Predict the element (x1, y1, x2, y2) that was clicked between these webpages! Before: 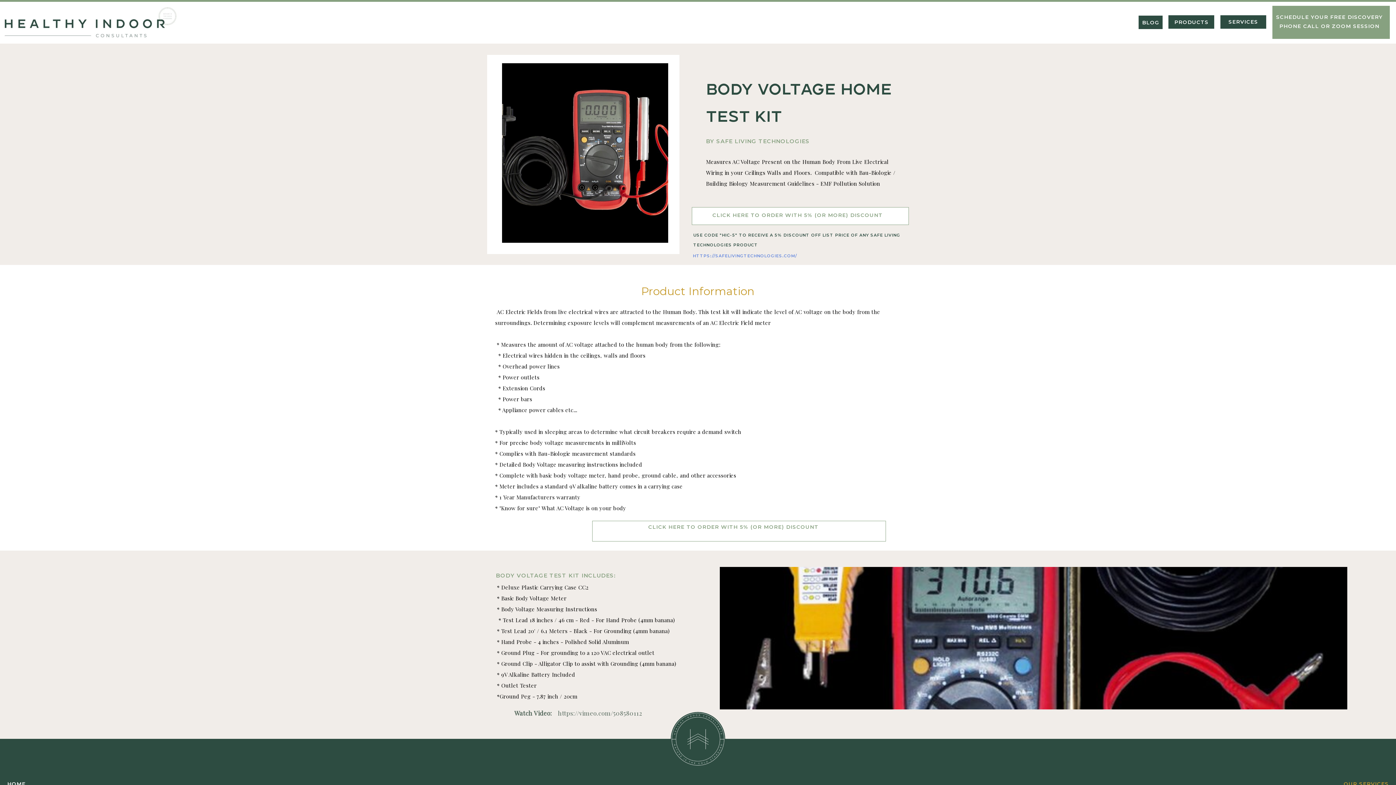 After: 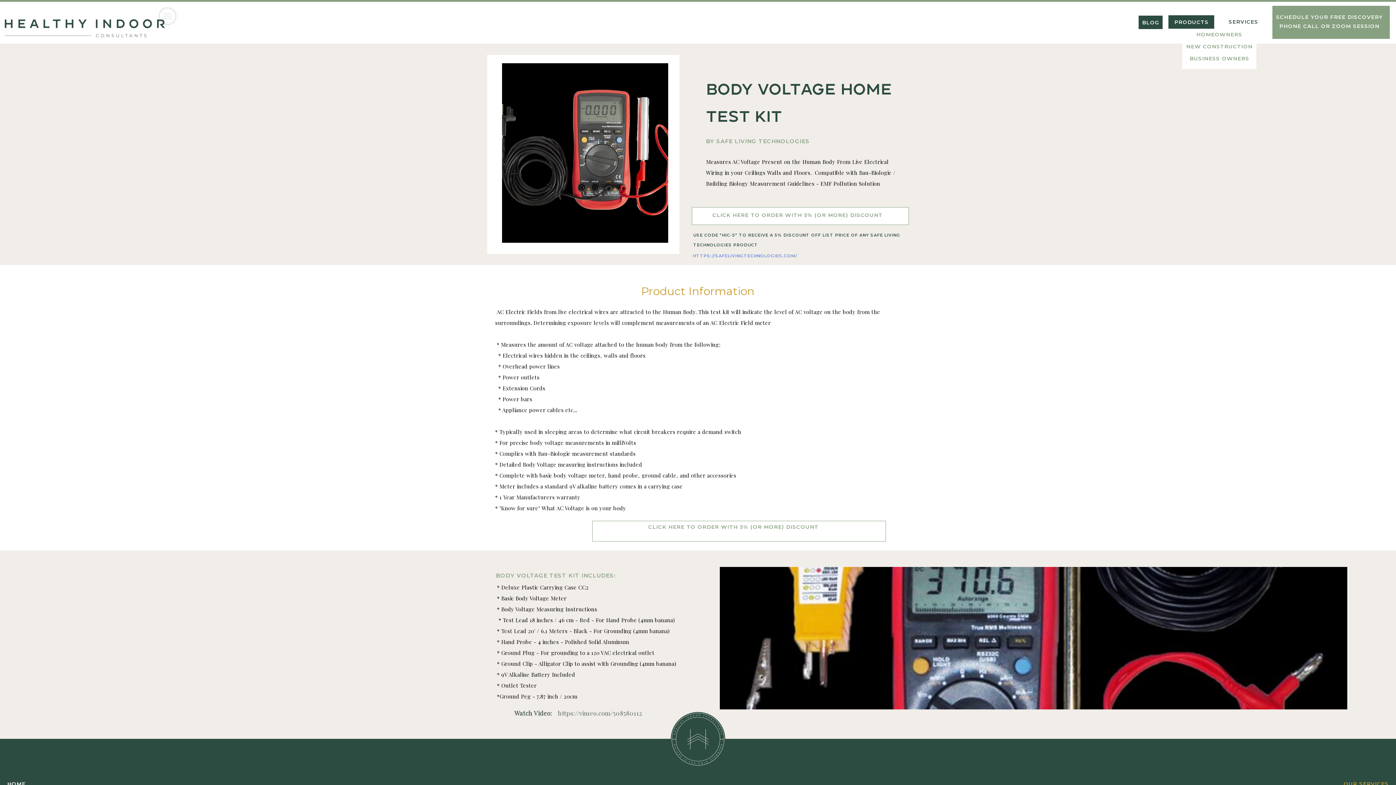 Action: label: SERVICES bbox: (1226, 17, 1260, 26)